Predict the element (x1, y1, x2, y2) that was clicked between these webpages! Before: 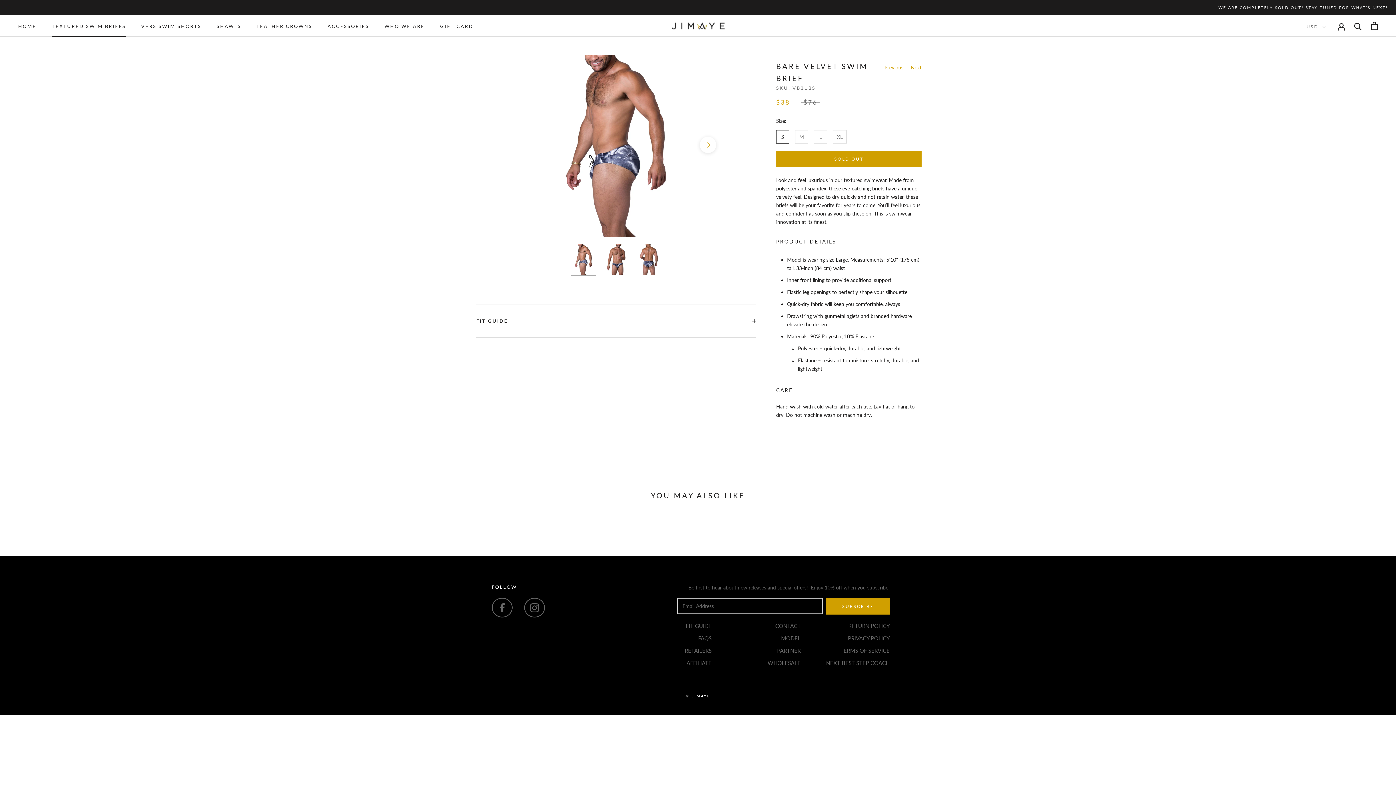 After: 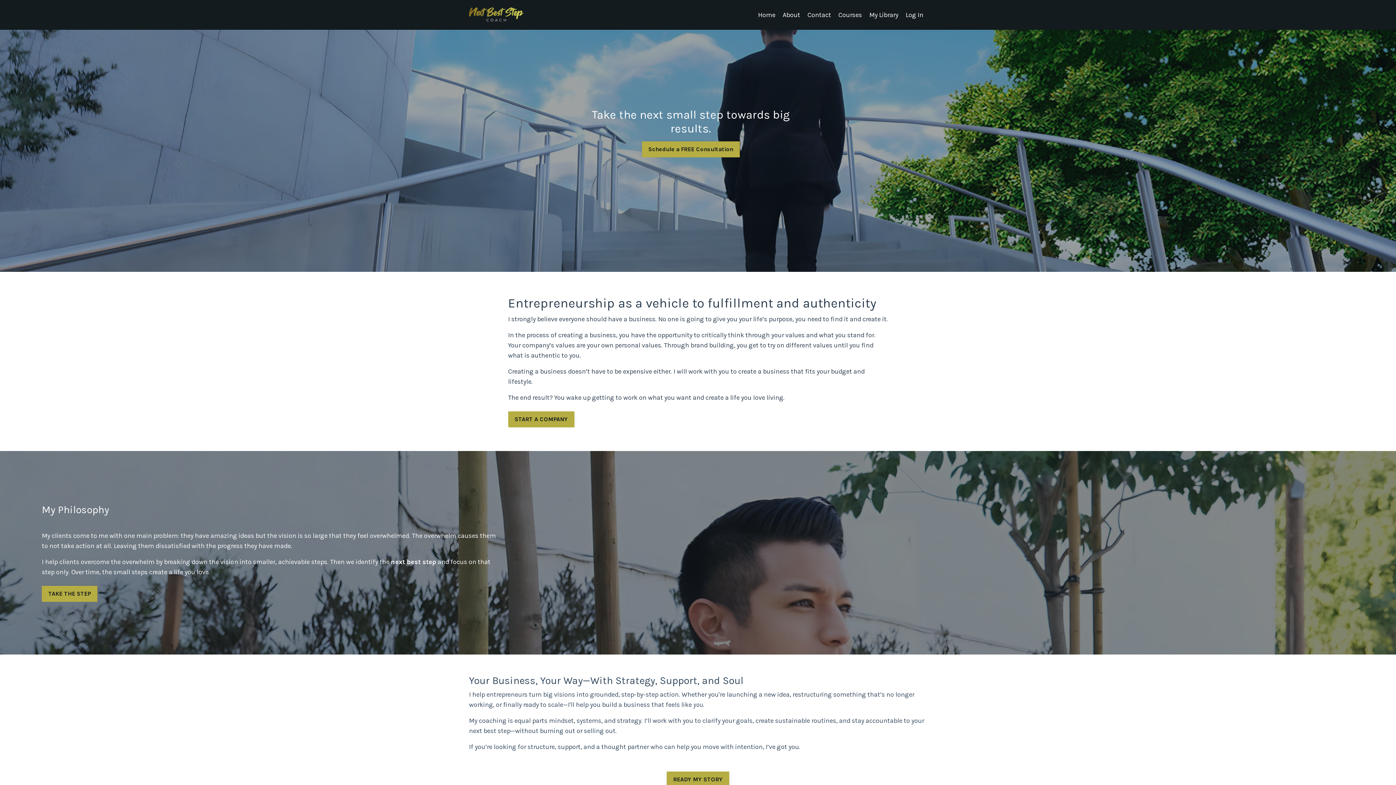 Action: bbox: (800, 659, 889, 667) label: NEXT BEST STEP COACH